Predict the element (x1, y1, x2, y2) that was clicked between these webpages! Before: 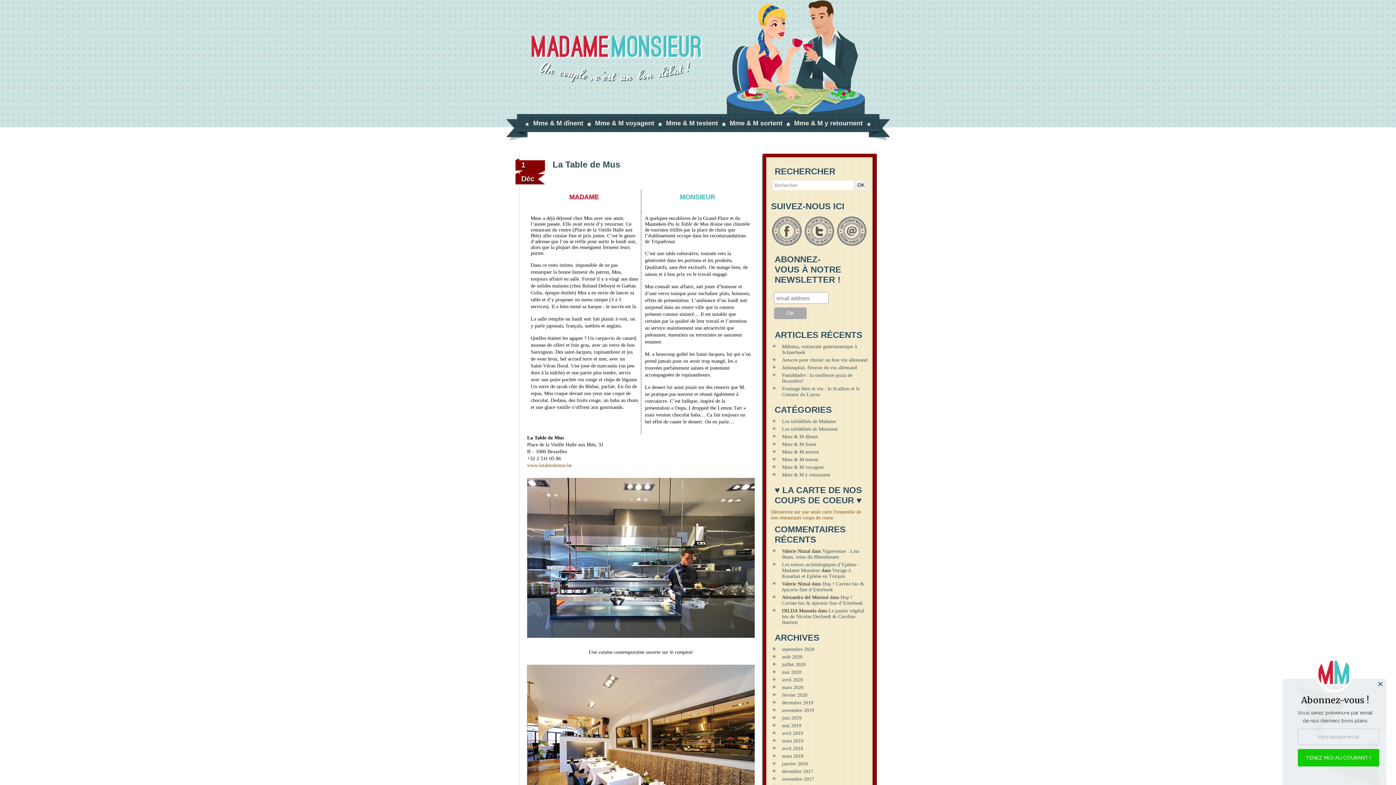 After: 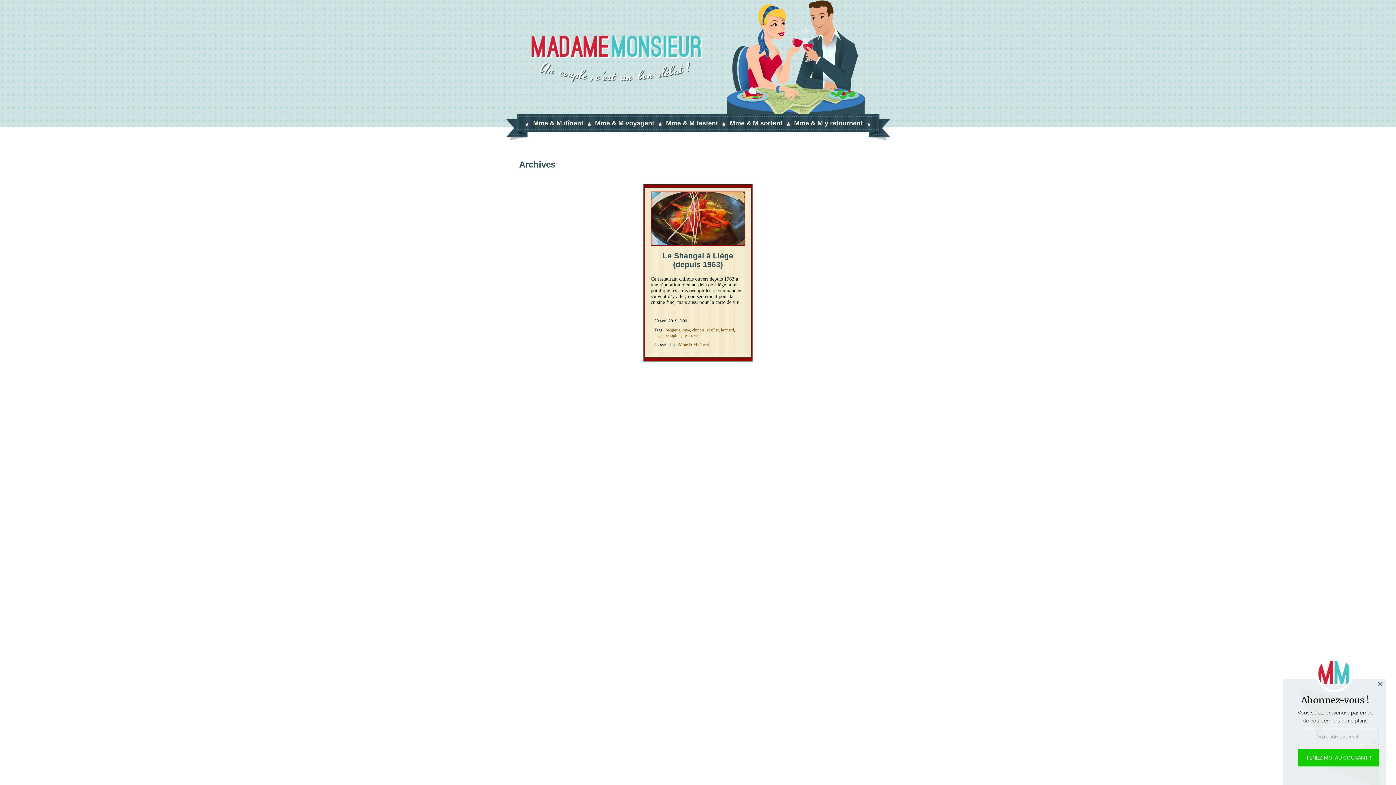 Action: label: avril 2019 bbox: (782, 730, 803, 736)